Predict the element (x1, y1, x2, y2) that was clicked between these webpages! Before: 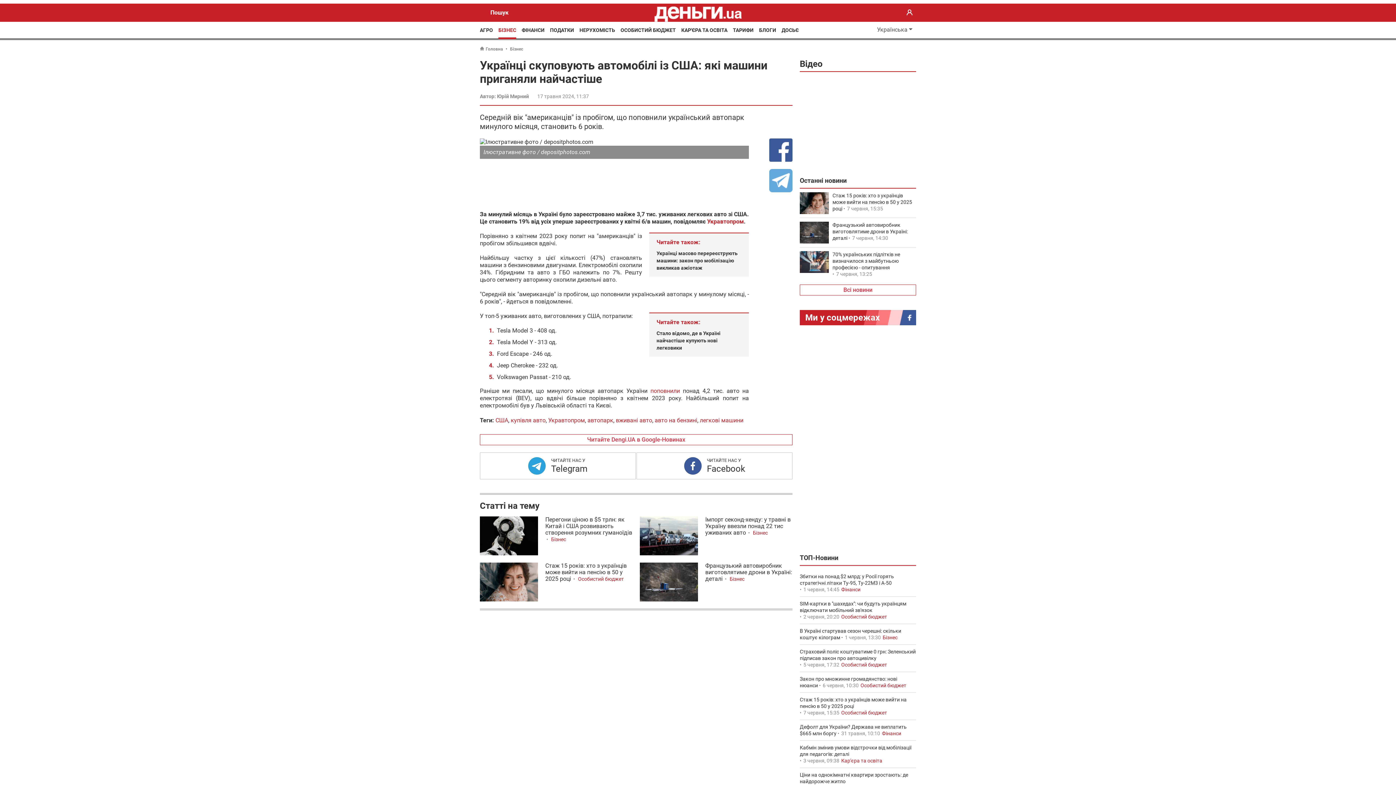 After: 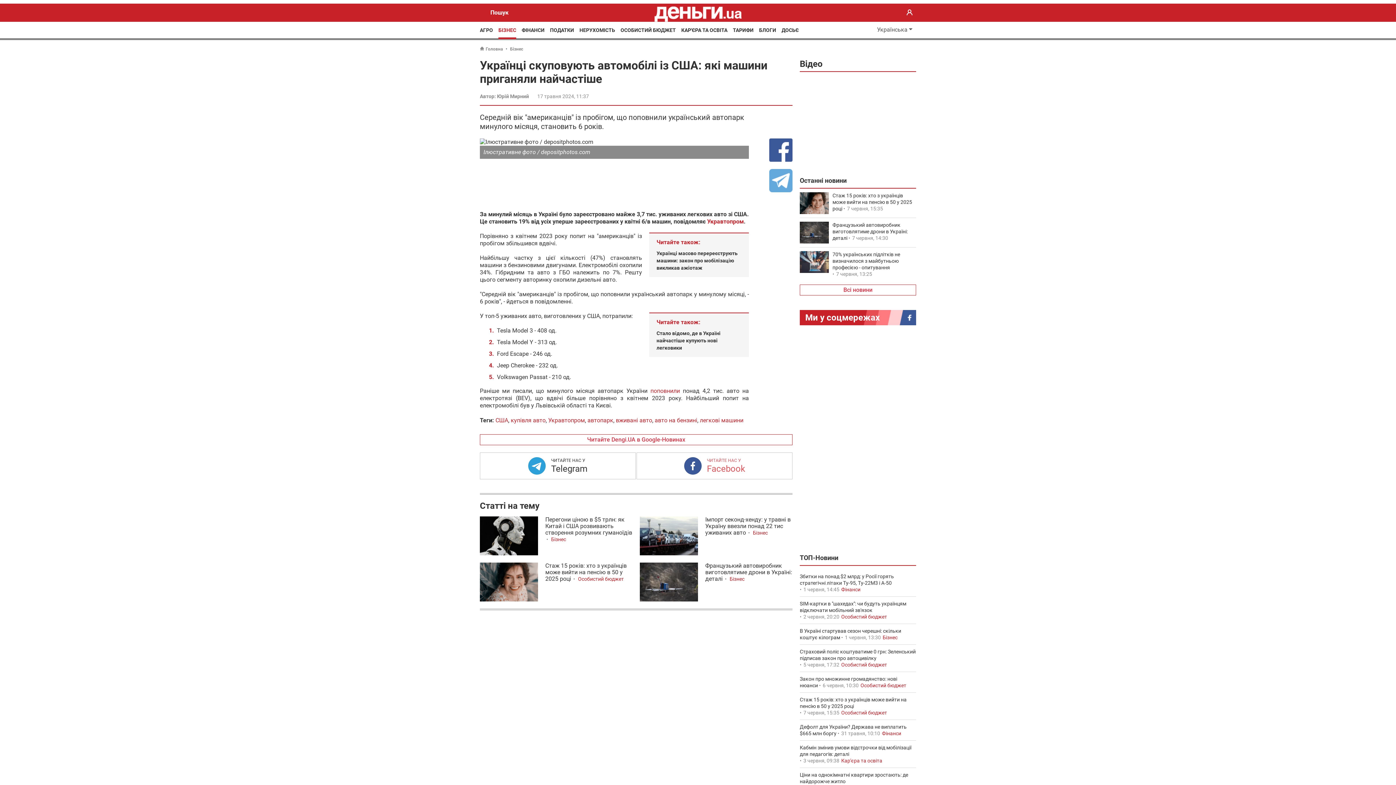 Action: label: ЧИТАЙТЕ НАС У
Facebook bbox: (636, 452, 792, 479)